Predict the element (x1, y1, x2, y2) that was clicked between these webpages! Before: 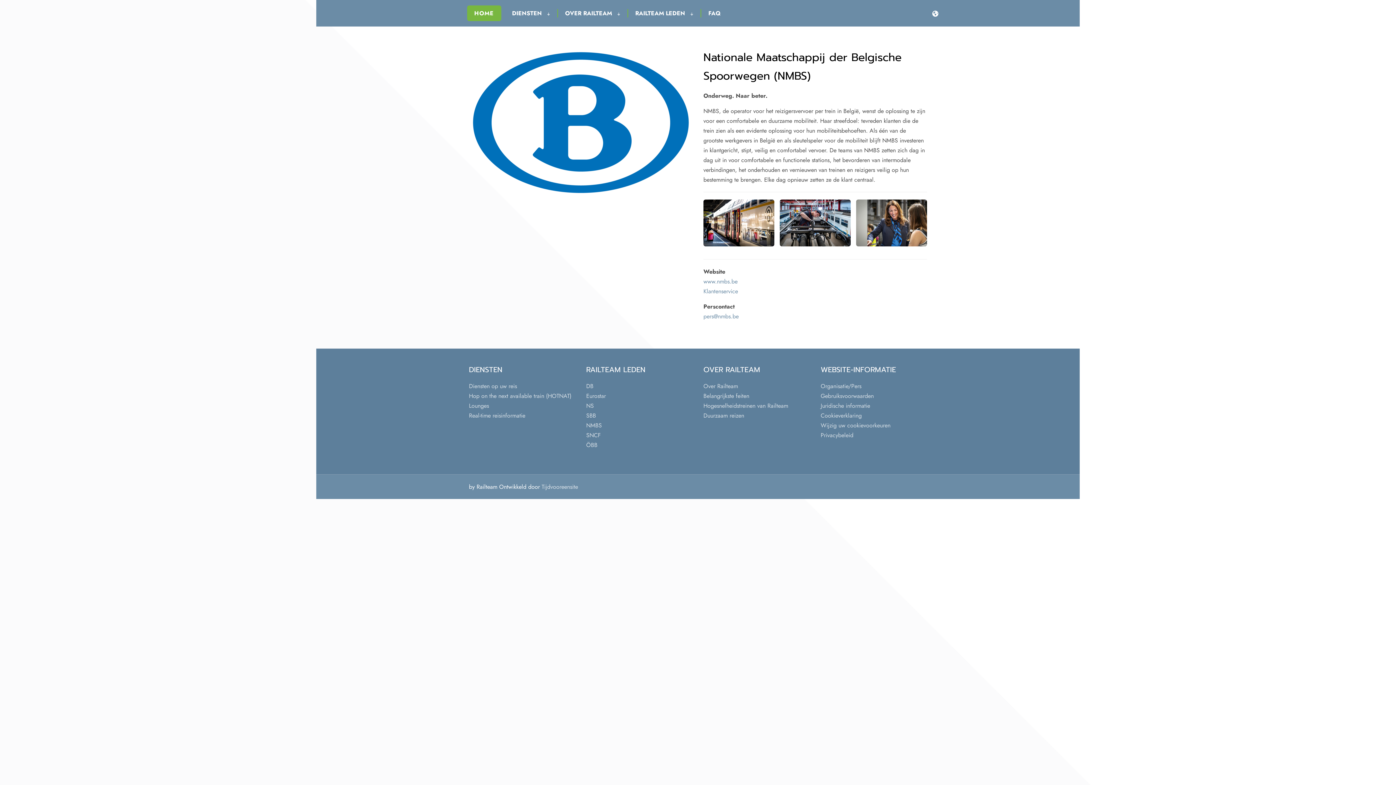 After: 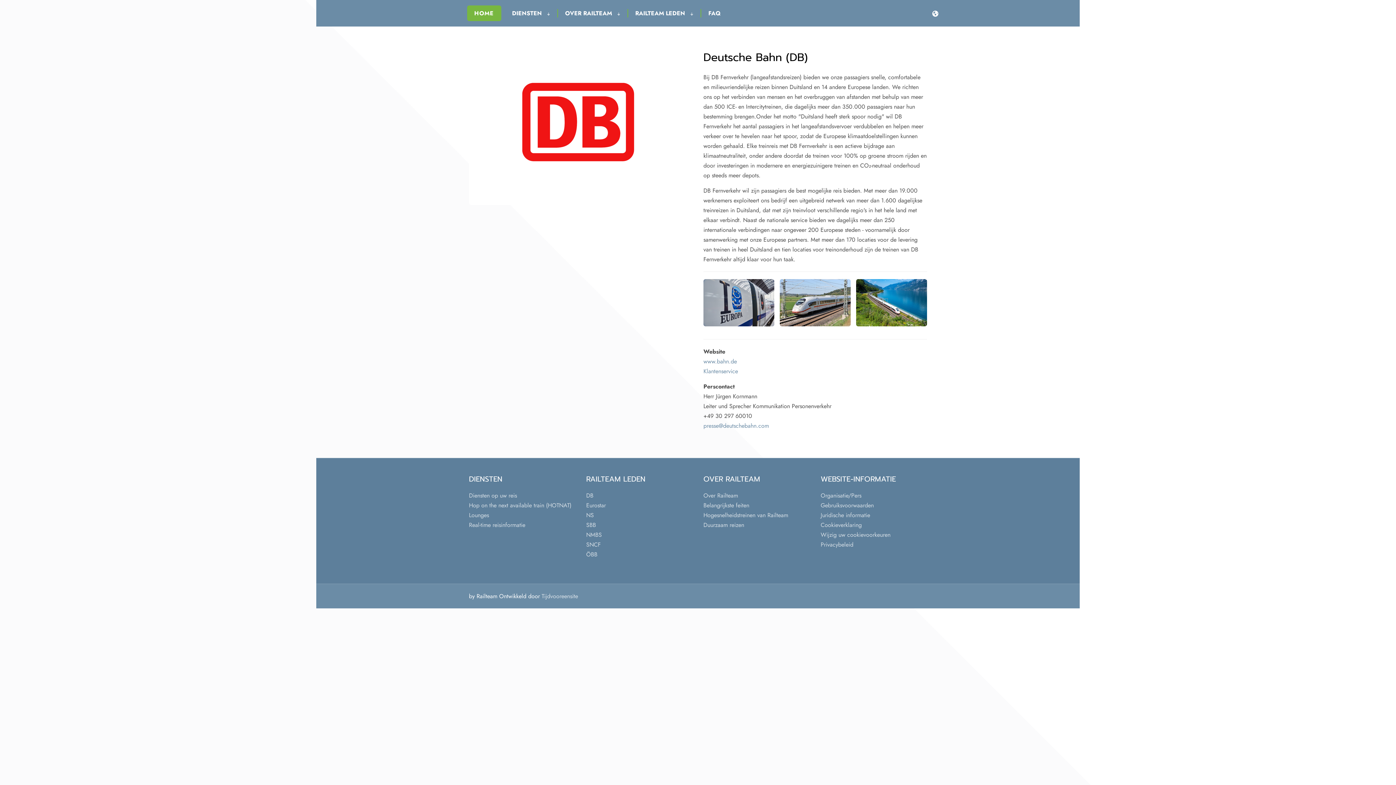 Action: bbox: (586, 382, 593, 390) label: DB